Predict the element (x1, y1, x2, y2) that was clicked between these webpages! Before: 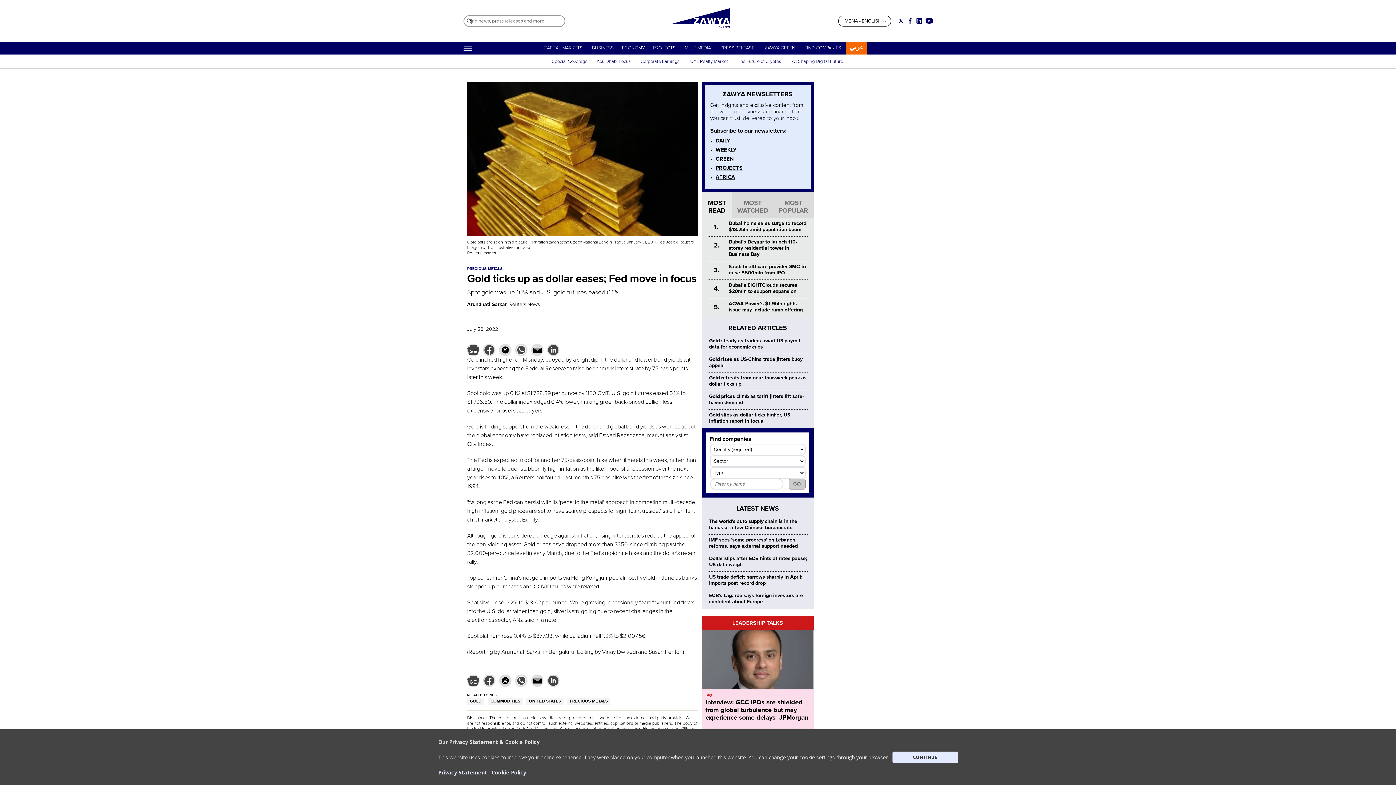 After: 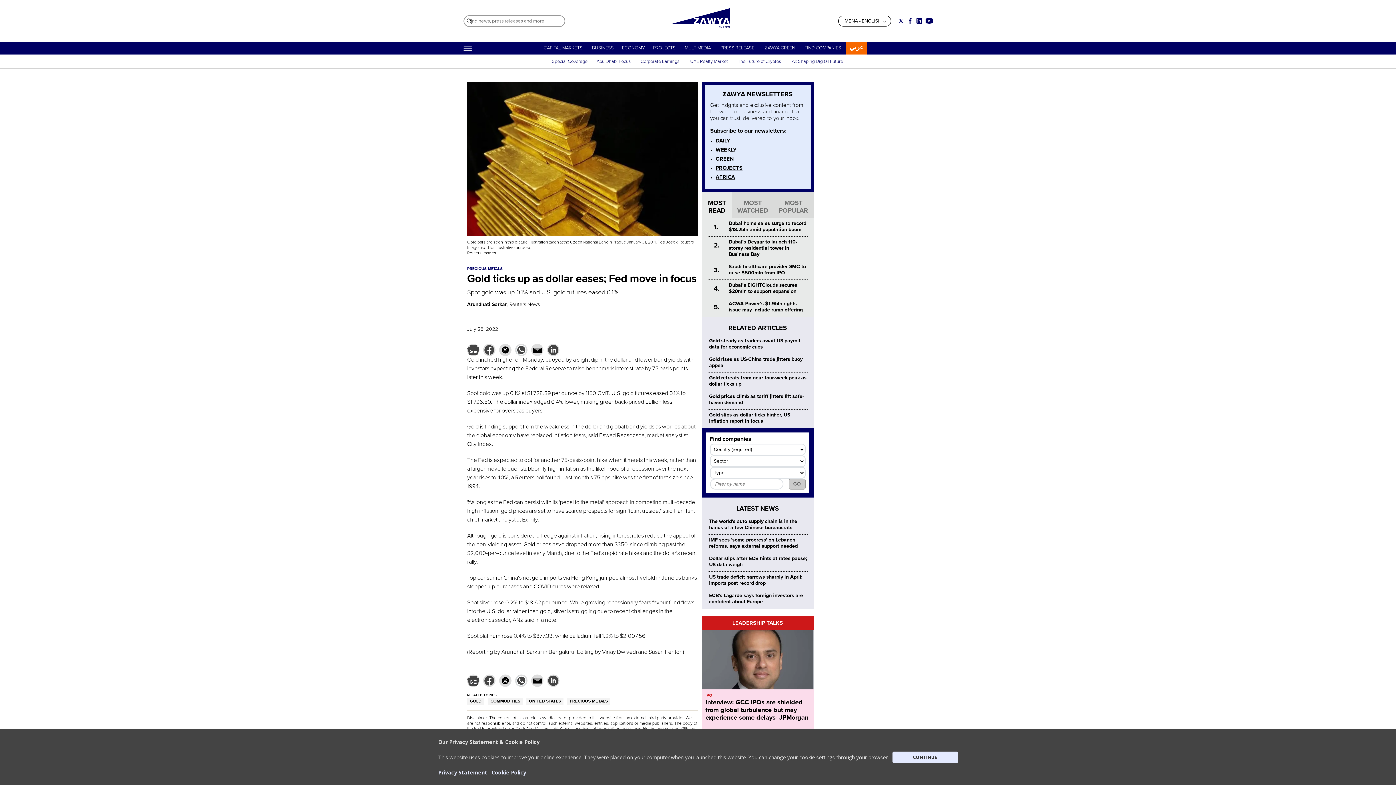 Action: bbox: (715, 173, 735, 180) label: AFRICA